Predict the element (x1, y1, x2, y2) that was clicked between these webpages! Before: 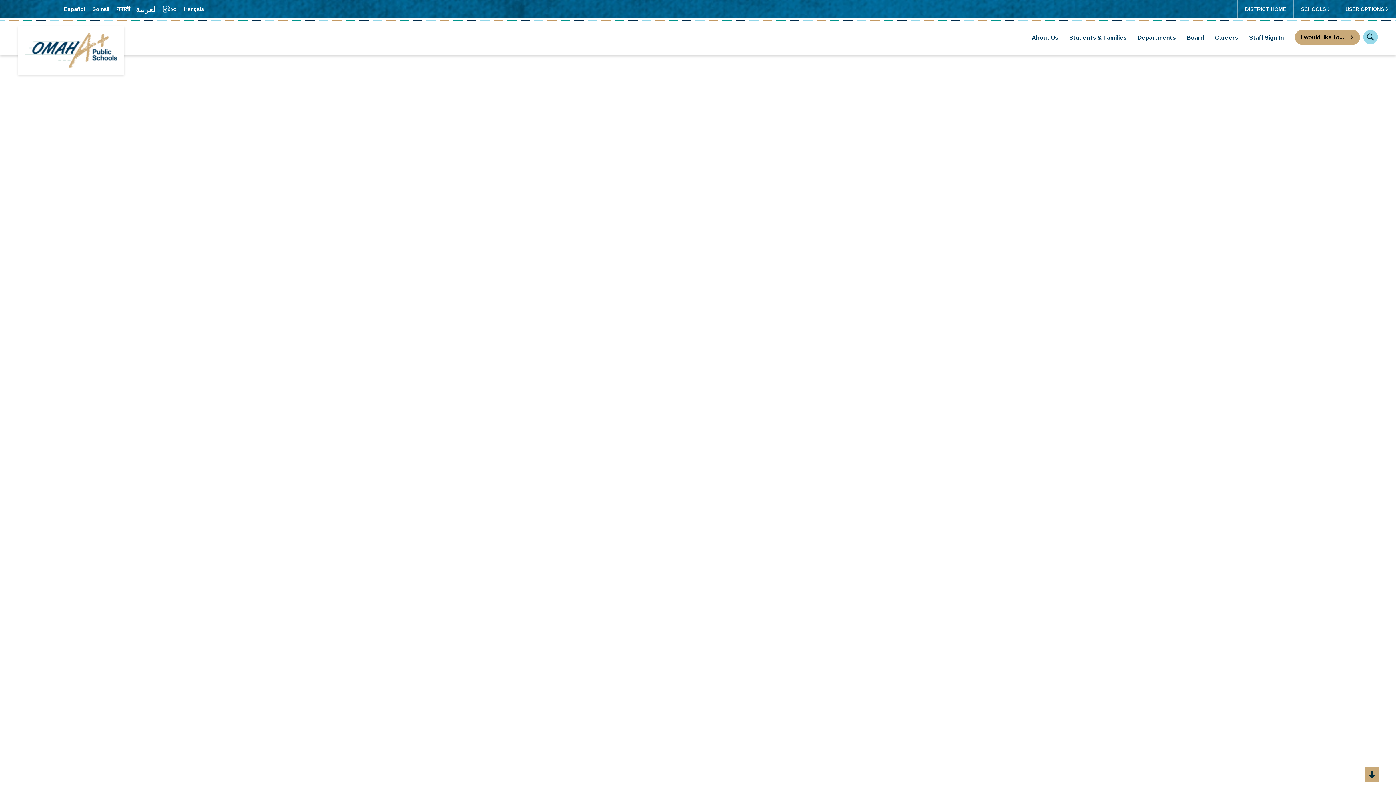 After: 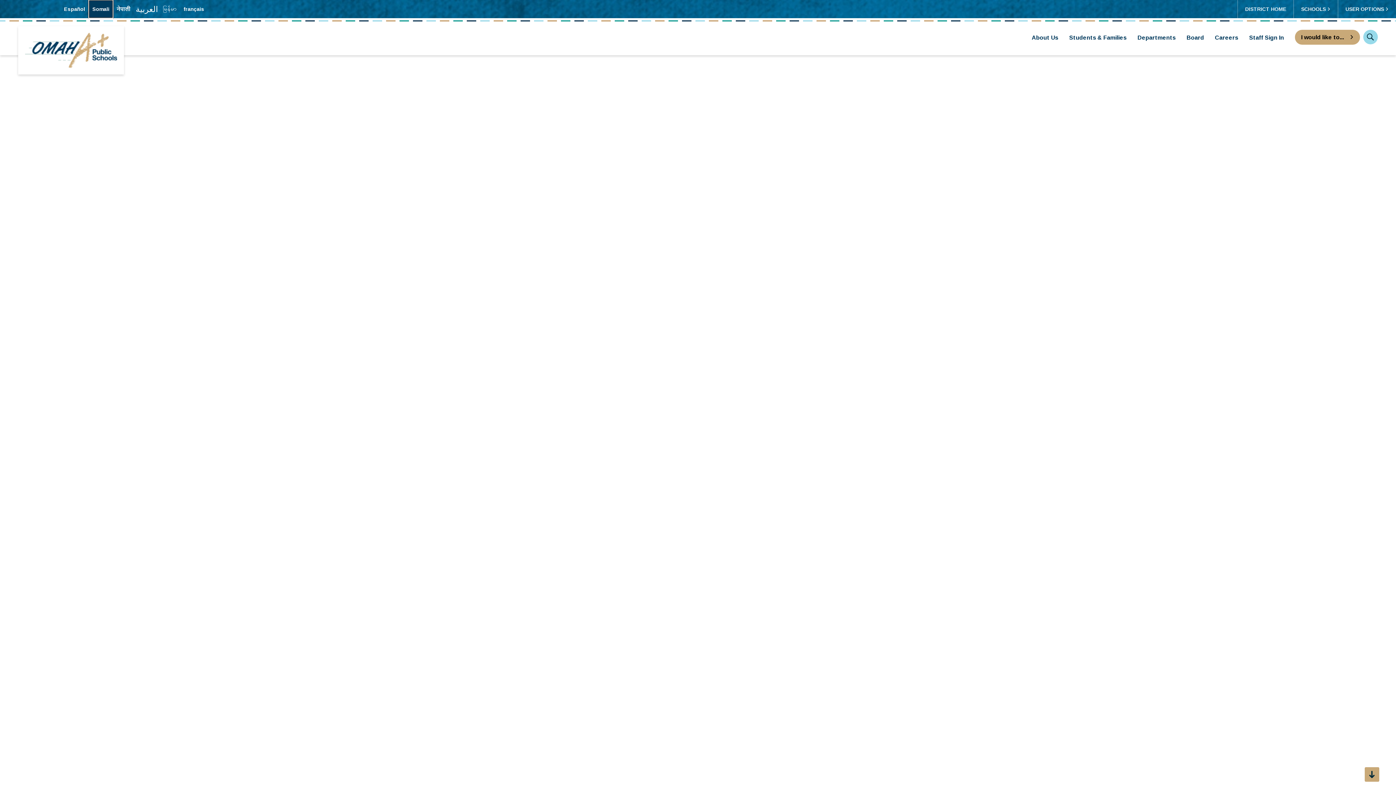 Action: label: Translate the page into Somali bbox: (88, 0, 113, 18)